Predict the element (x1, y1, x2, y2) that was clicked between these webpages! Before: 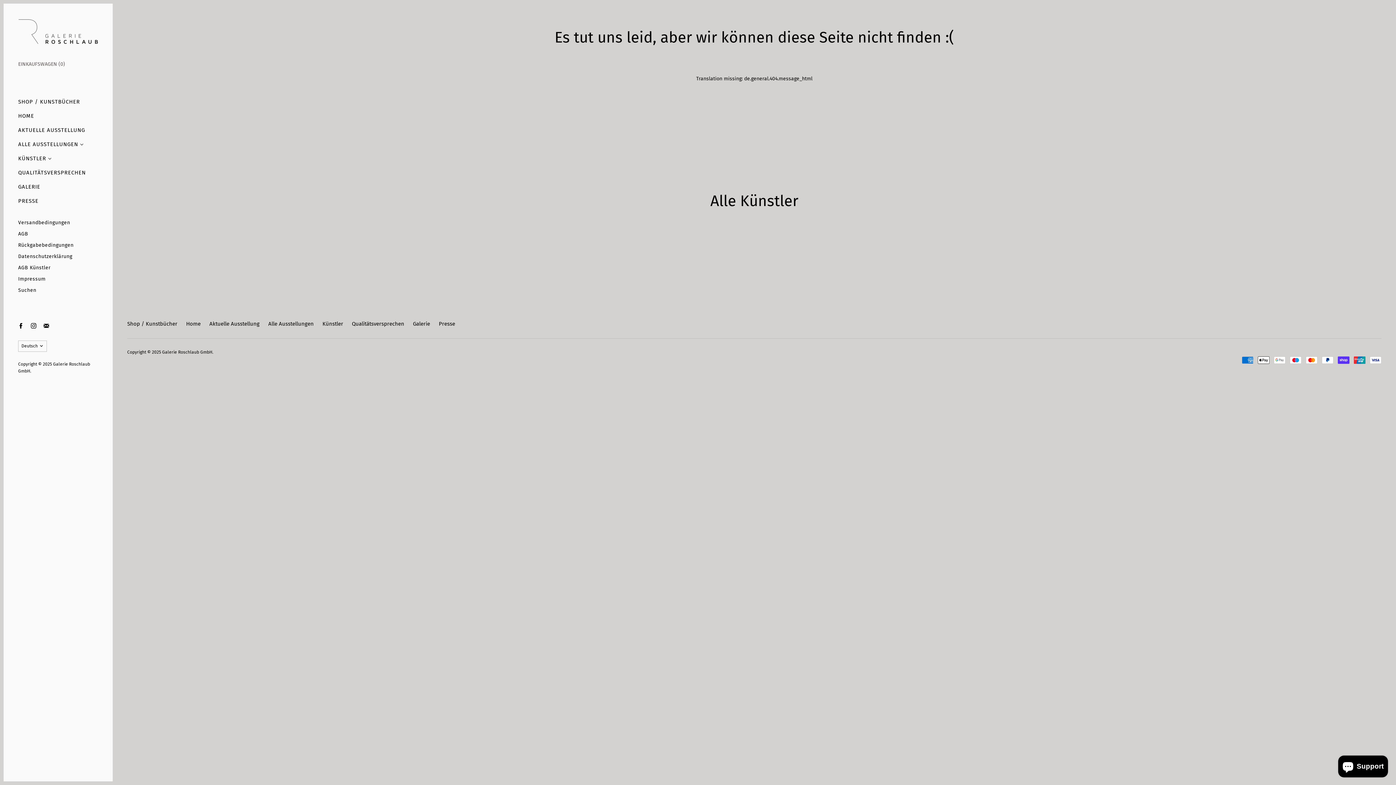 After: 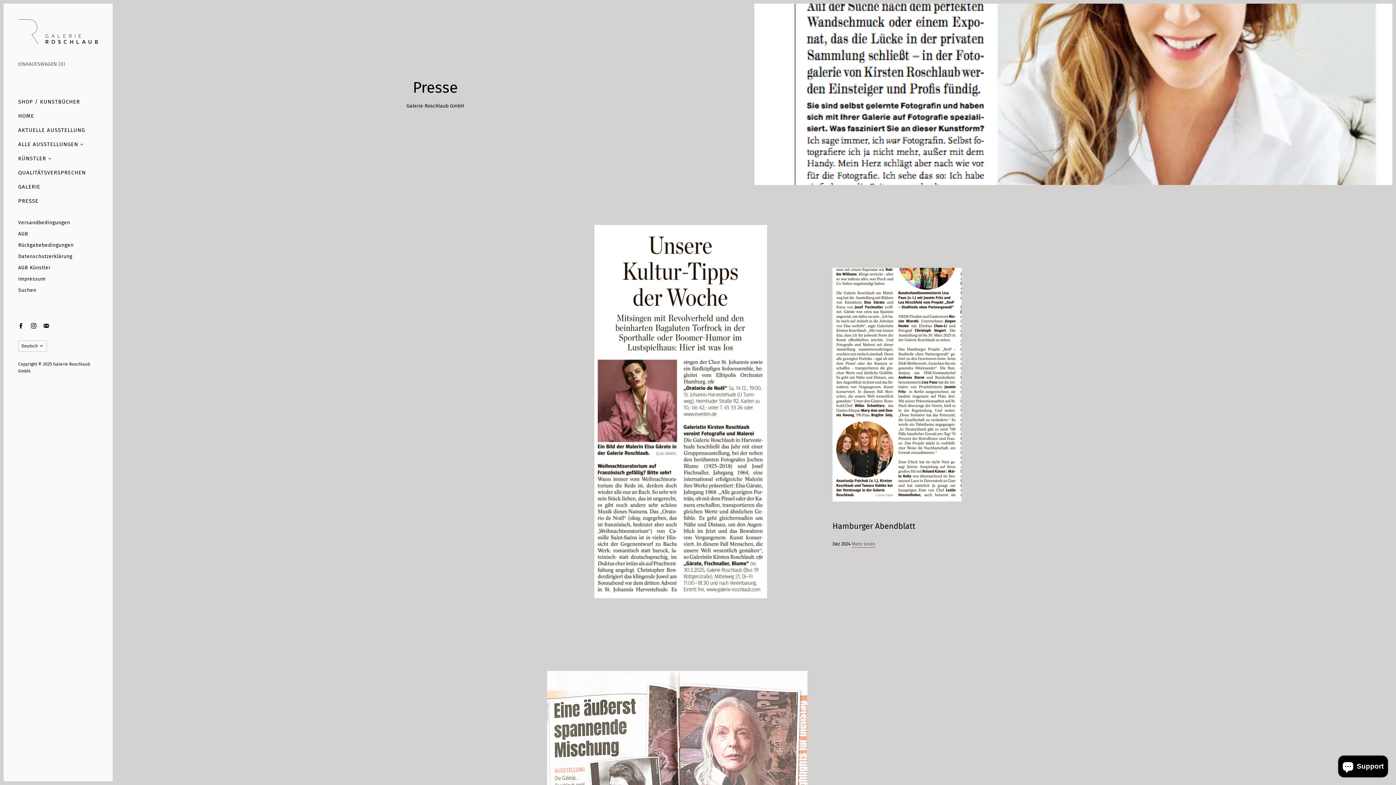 Action: bbox: (18, 197, 38, 204) label: PRESSE